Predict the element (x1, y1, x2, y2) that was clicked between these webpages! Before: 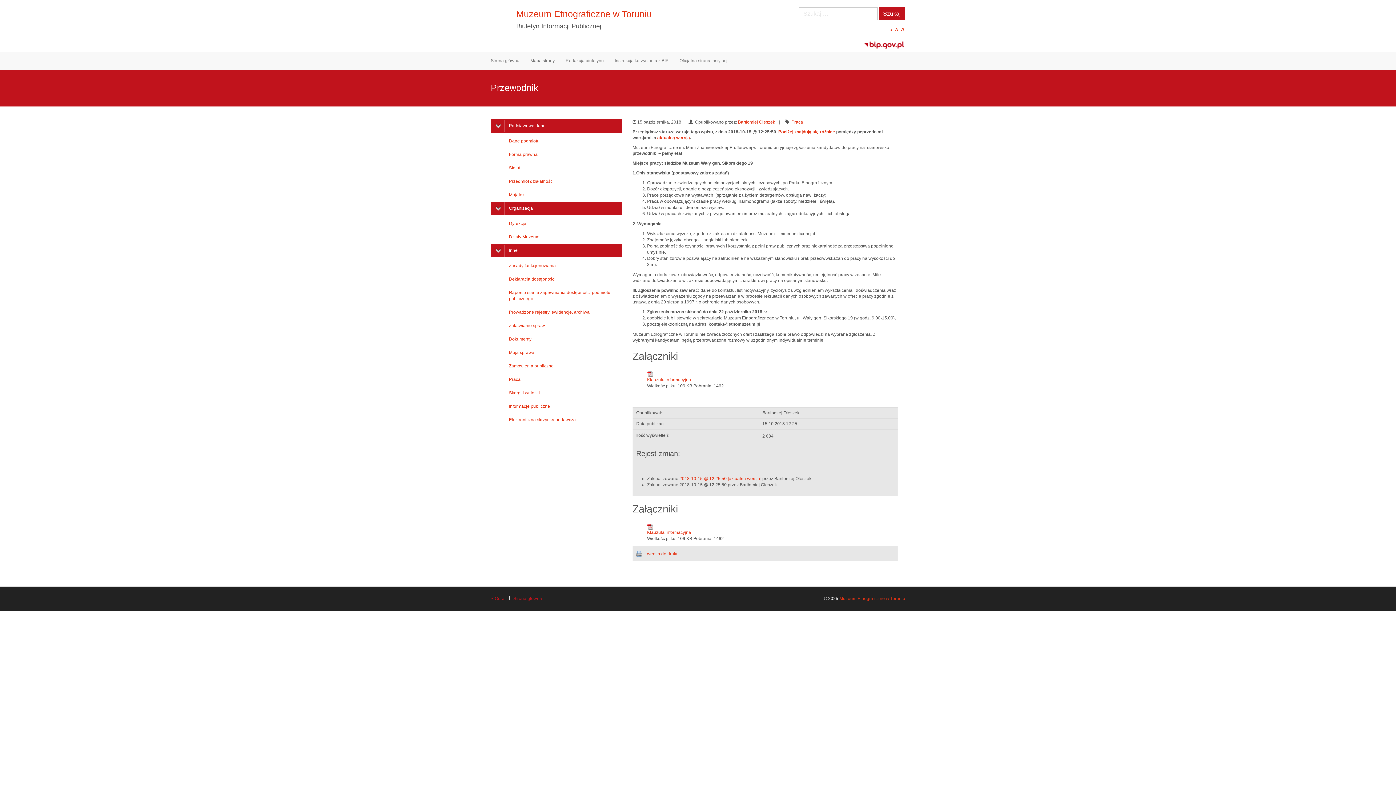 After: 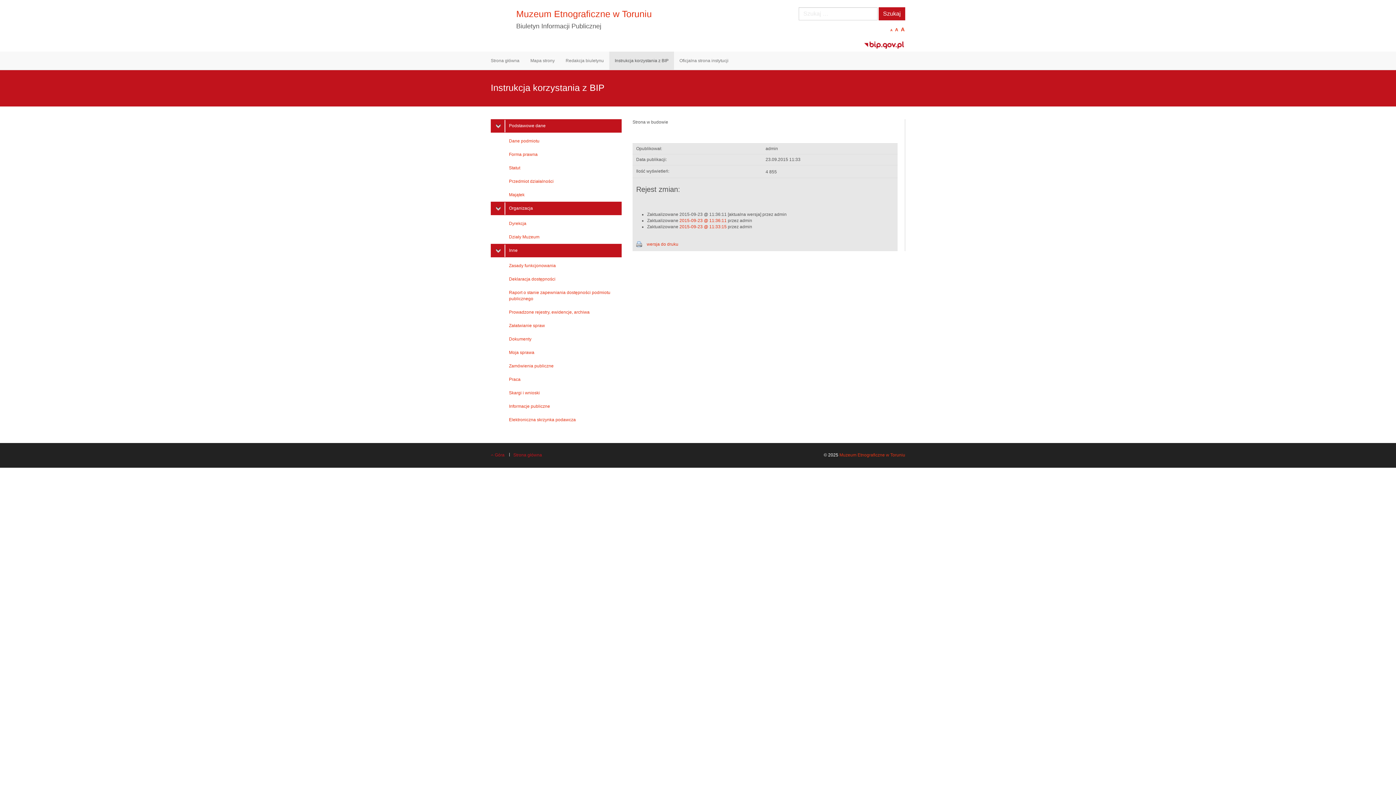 Action: label: Instrukcja korzystania z BIP bbox: (609, 51, 674, 69)